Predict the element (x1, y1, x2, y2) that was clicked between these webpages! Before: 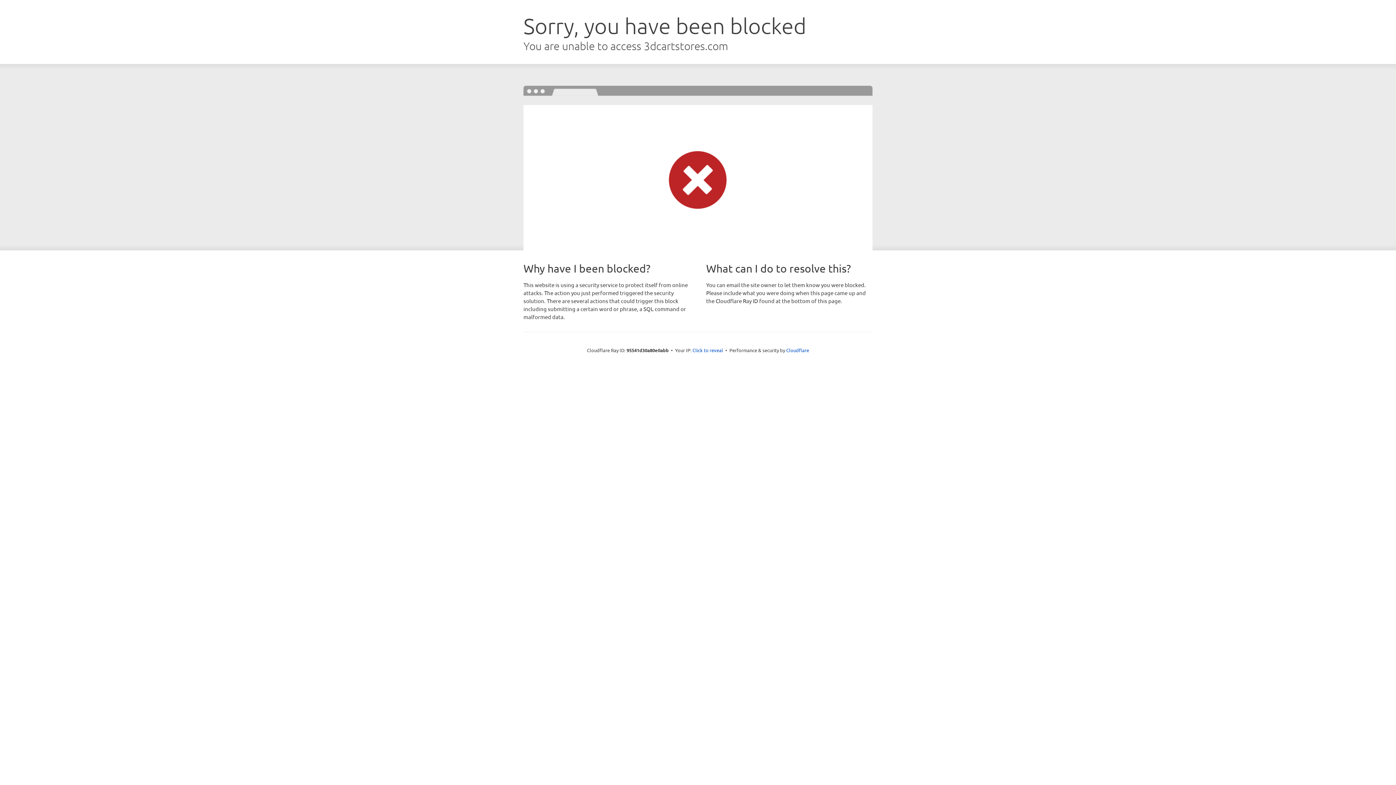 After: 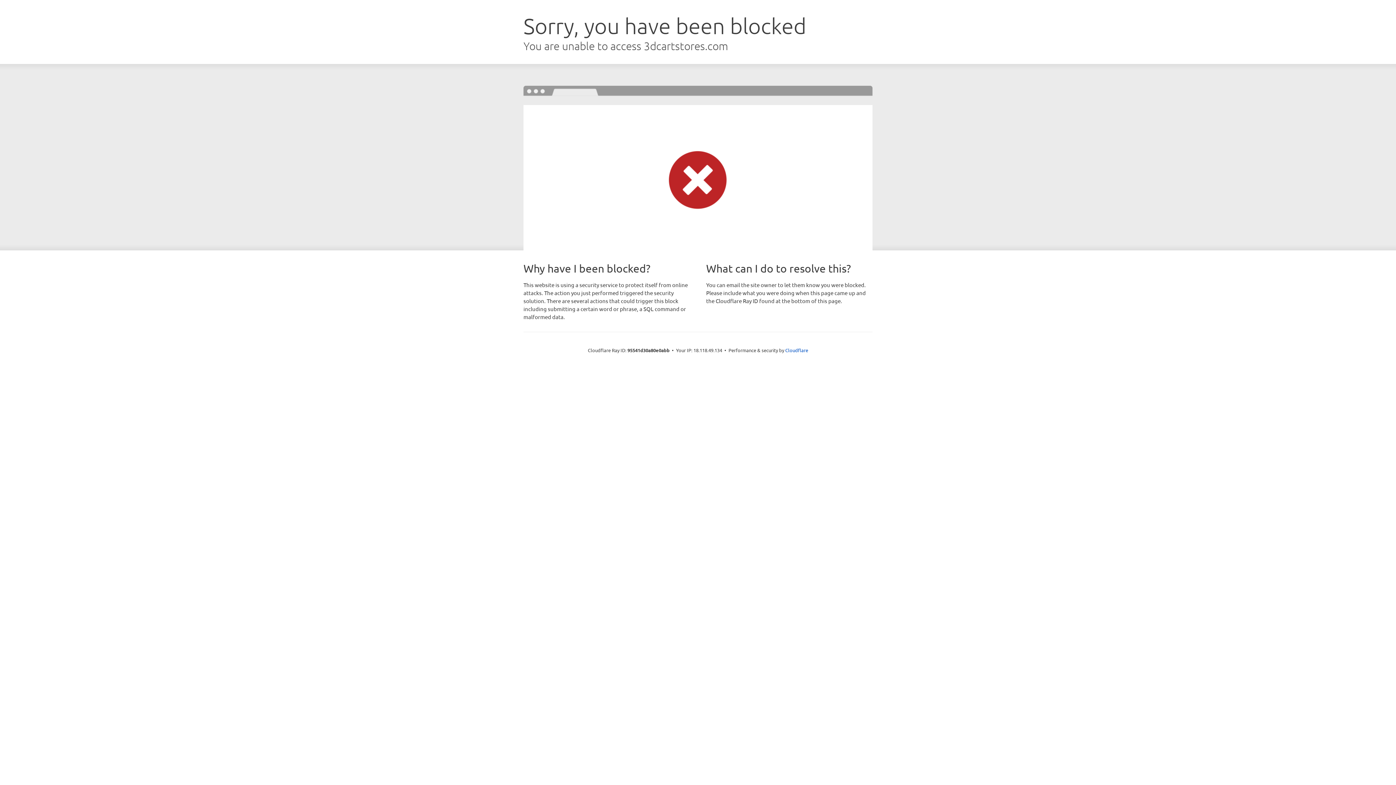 Action: bbox: (692, 346, 723, 353) label: Click to reveal